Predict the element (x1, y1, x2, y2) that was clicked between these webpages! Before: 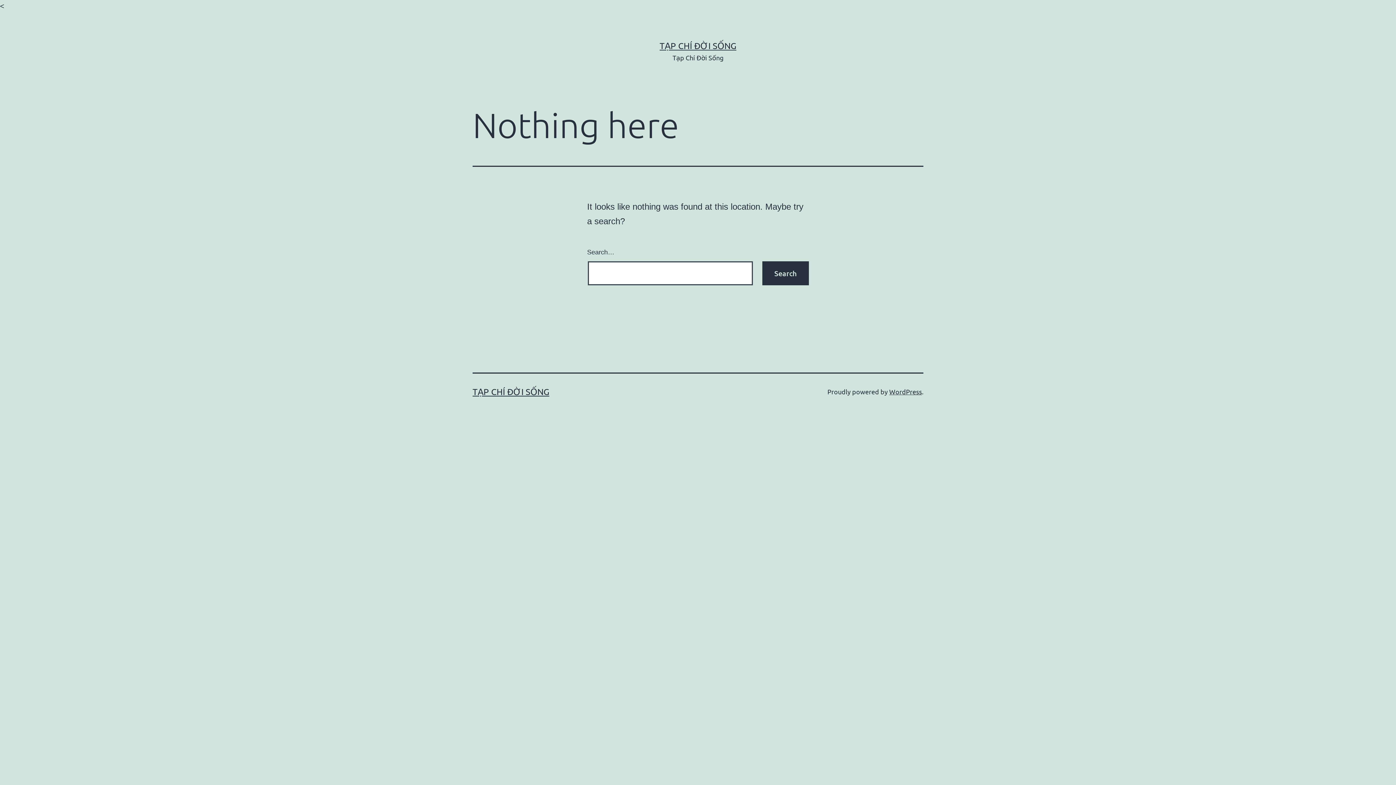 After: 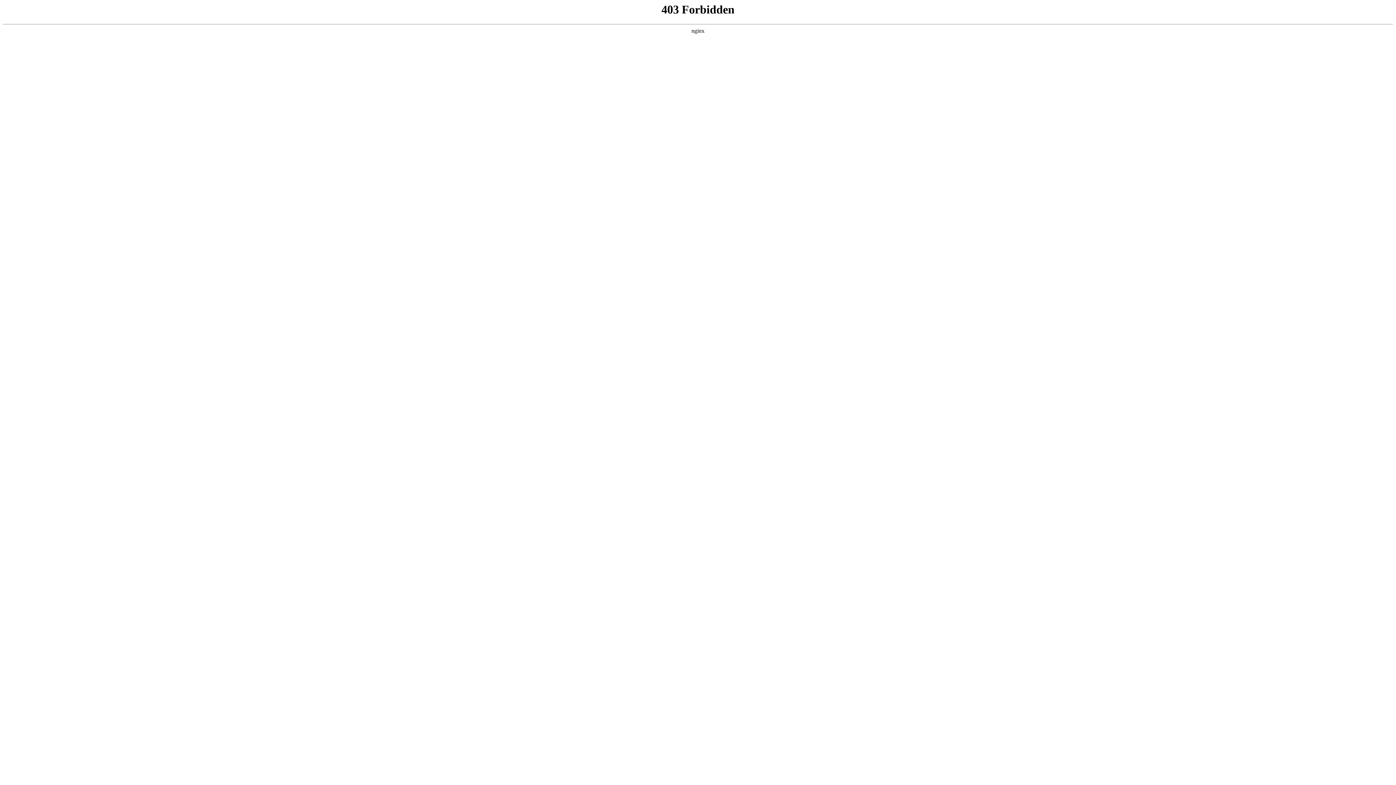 Action: bbox: (889, 388, 922, 395) label: WordPress